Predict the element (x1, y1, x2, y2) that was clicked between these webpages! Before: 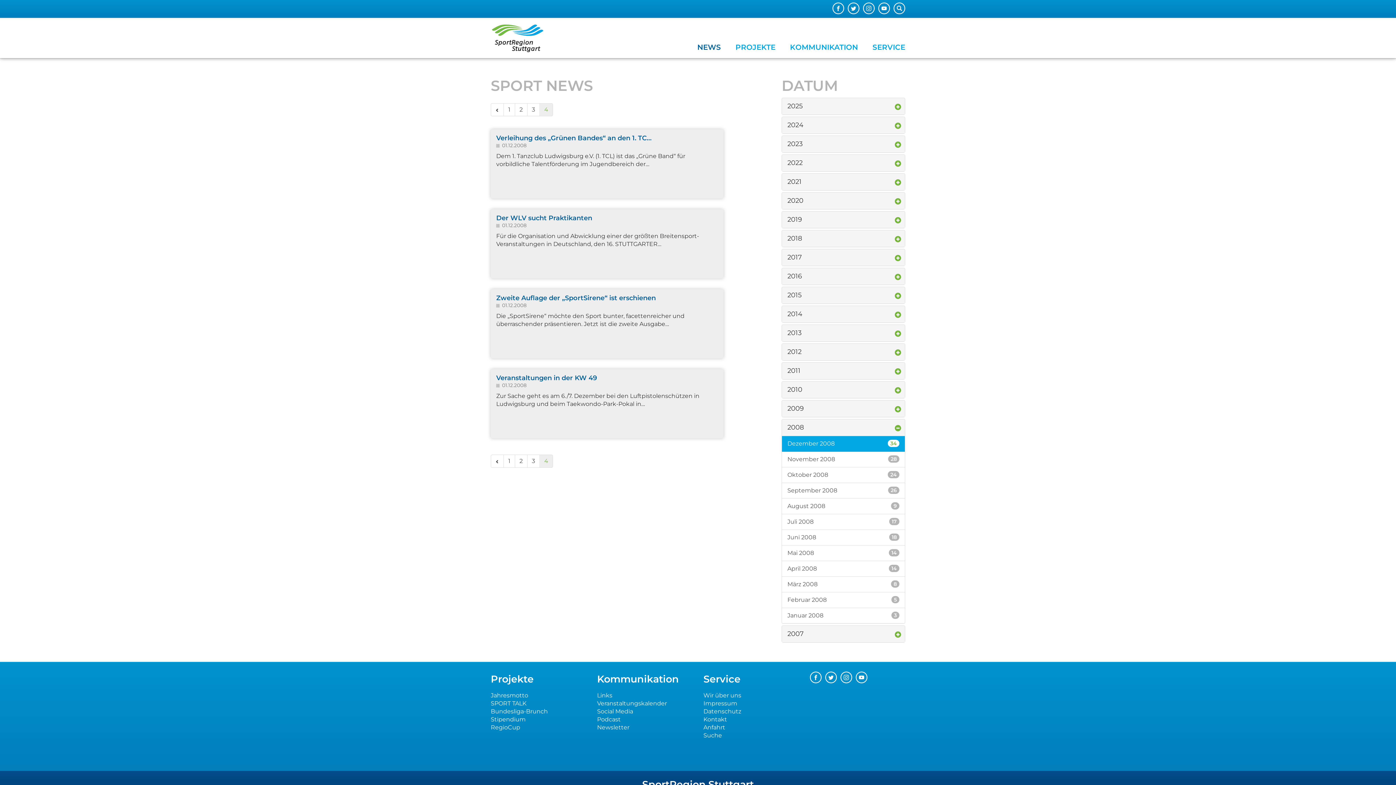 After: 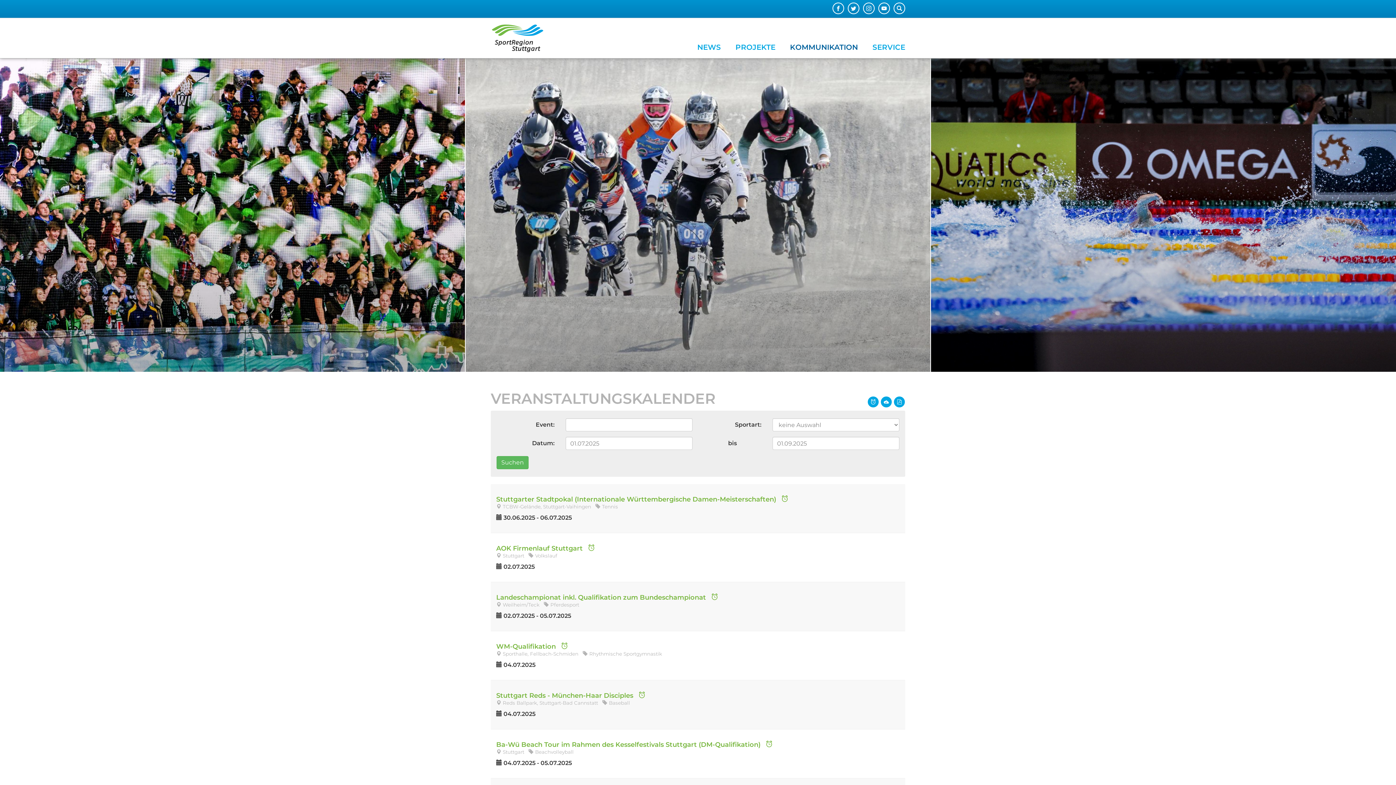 Action: bbox: (597, 700, 667, 707) label: Veranstaltungskalender